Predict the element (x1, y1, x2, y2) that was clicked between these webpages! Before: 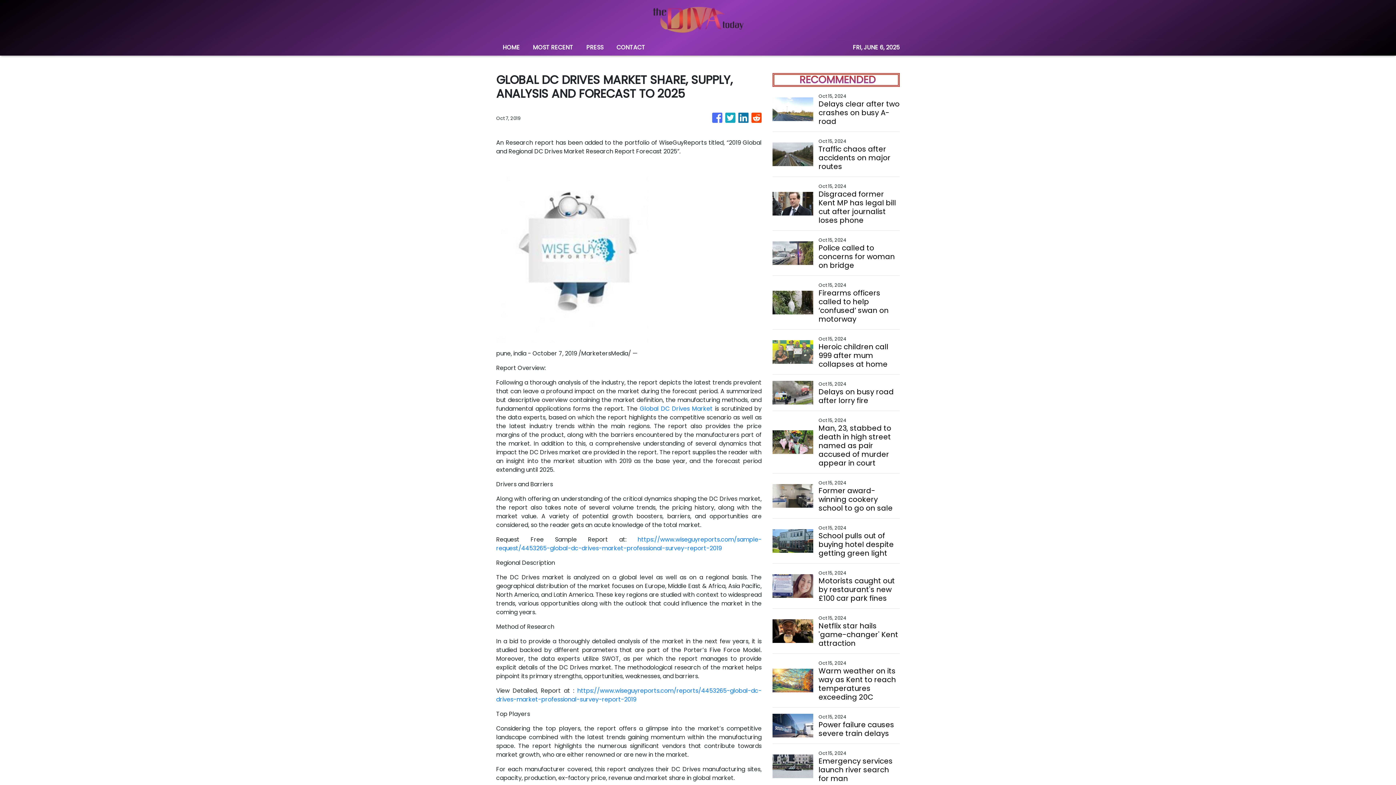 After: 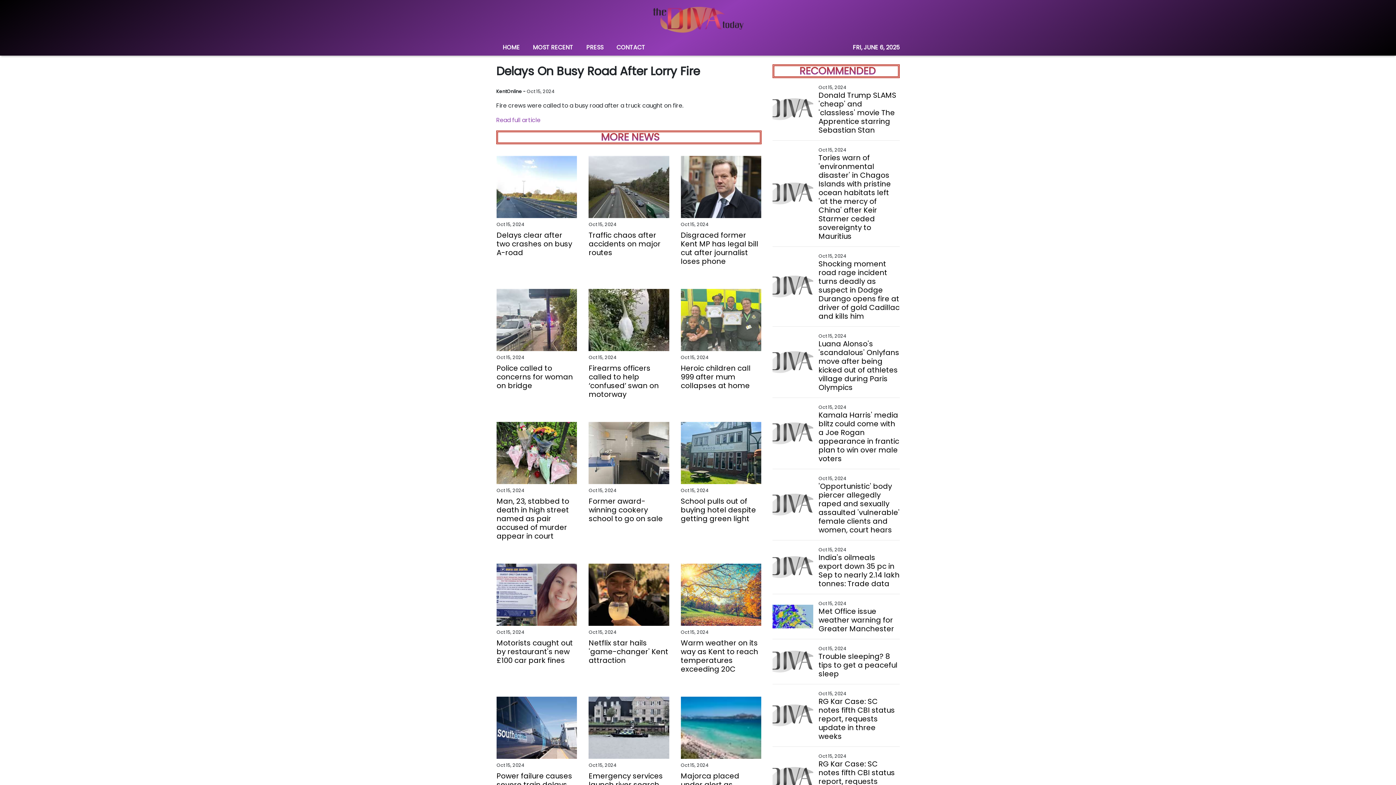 Action: label: Delays on busy road after lorry fire bbox: (818, 387, 899, 405)